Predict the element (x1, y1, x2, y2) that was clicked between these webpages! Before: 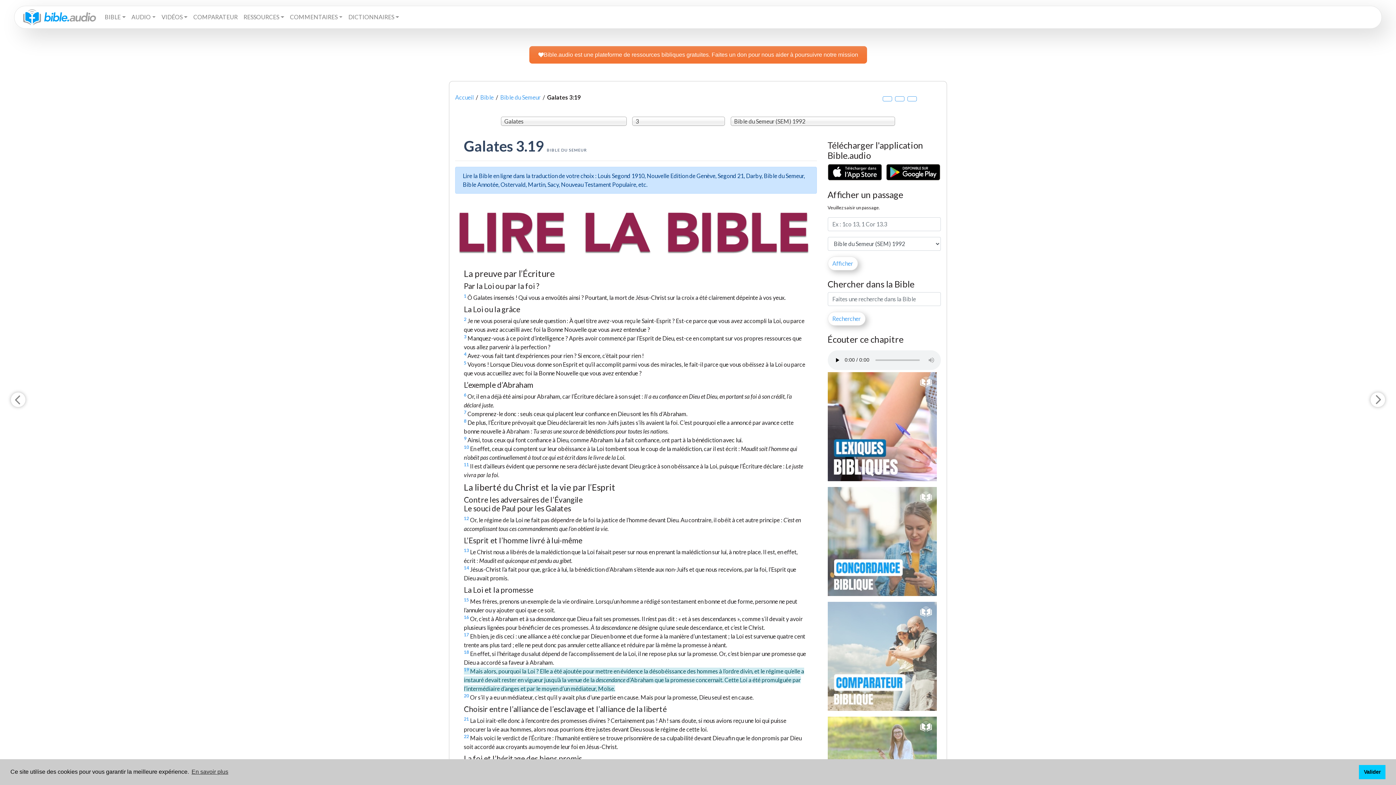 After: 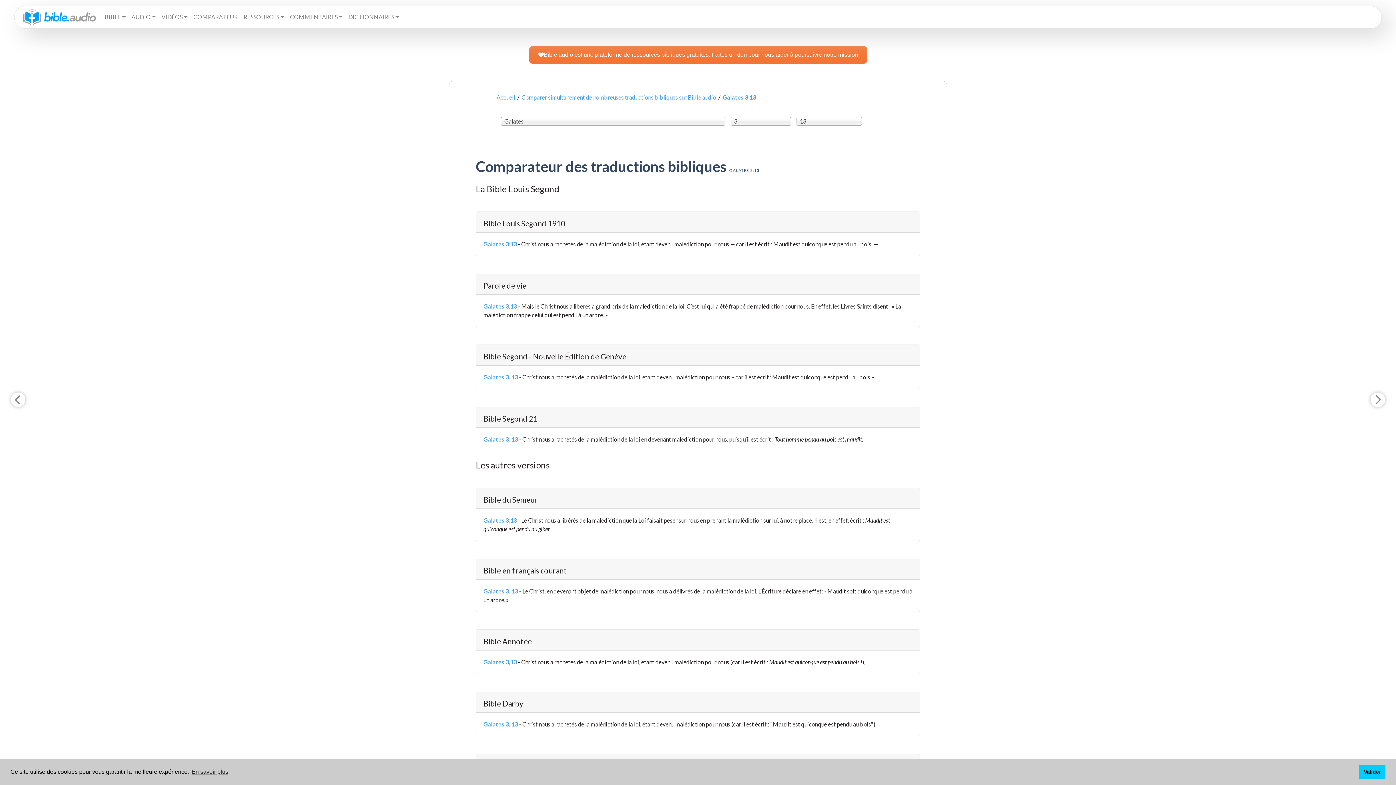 Action: bbox: (464, 547, 469, 553) label: 13